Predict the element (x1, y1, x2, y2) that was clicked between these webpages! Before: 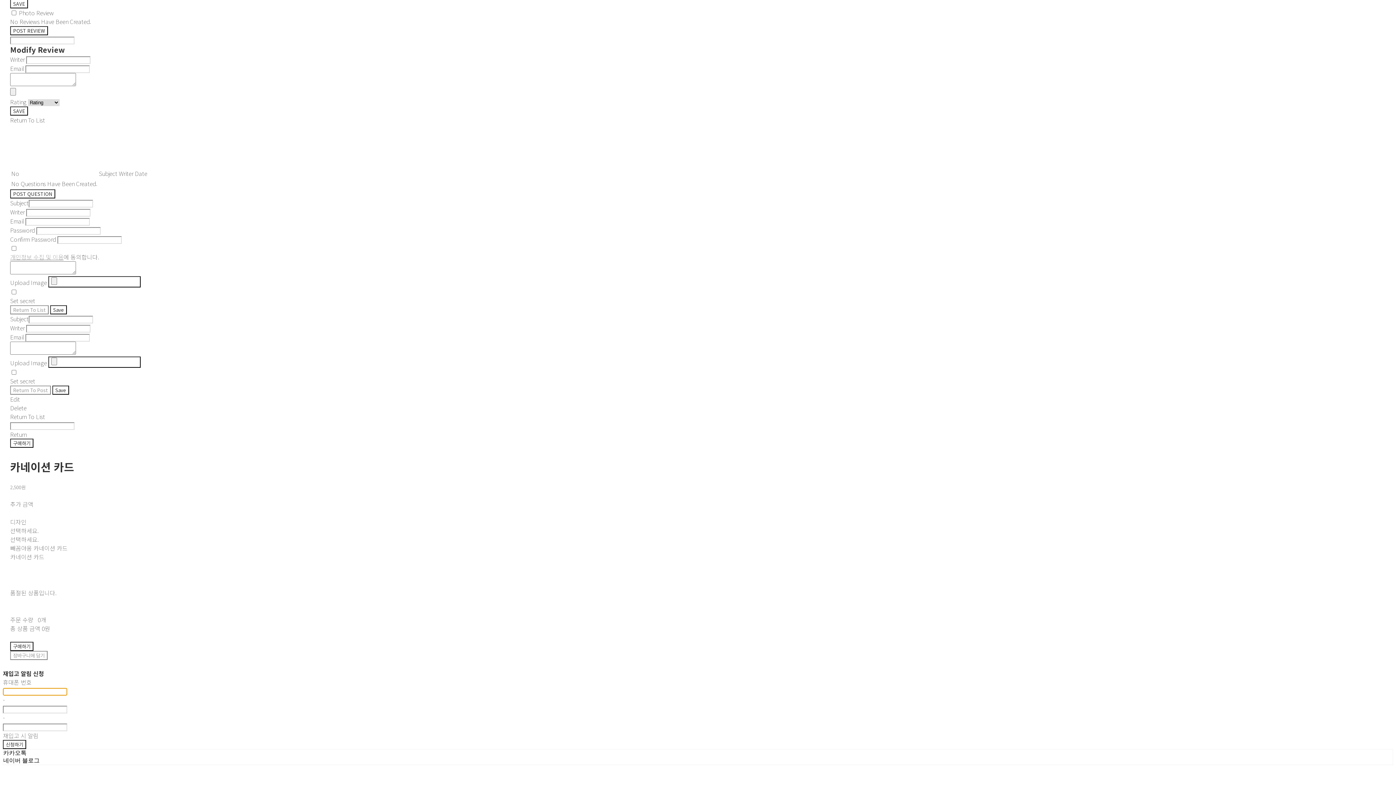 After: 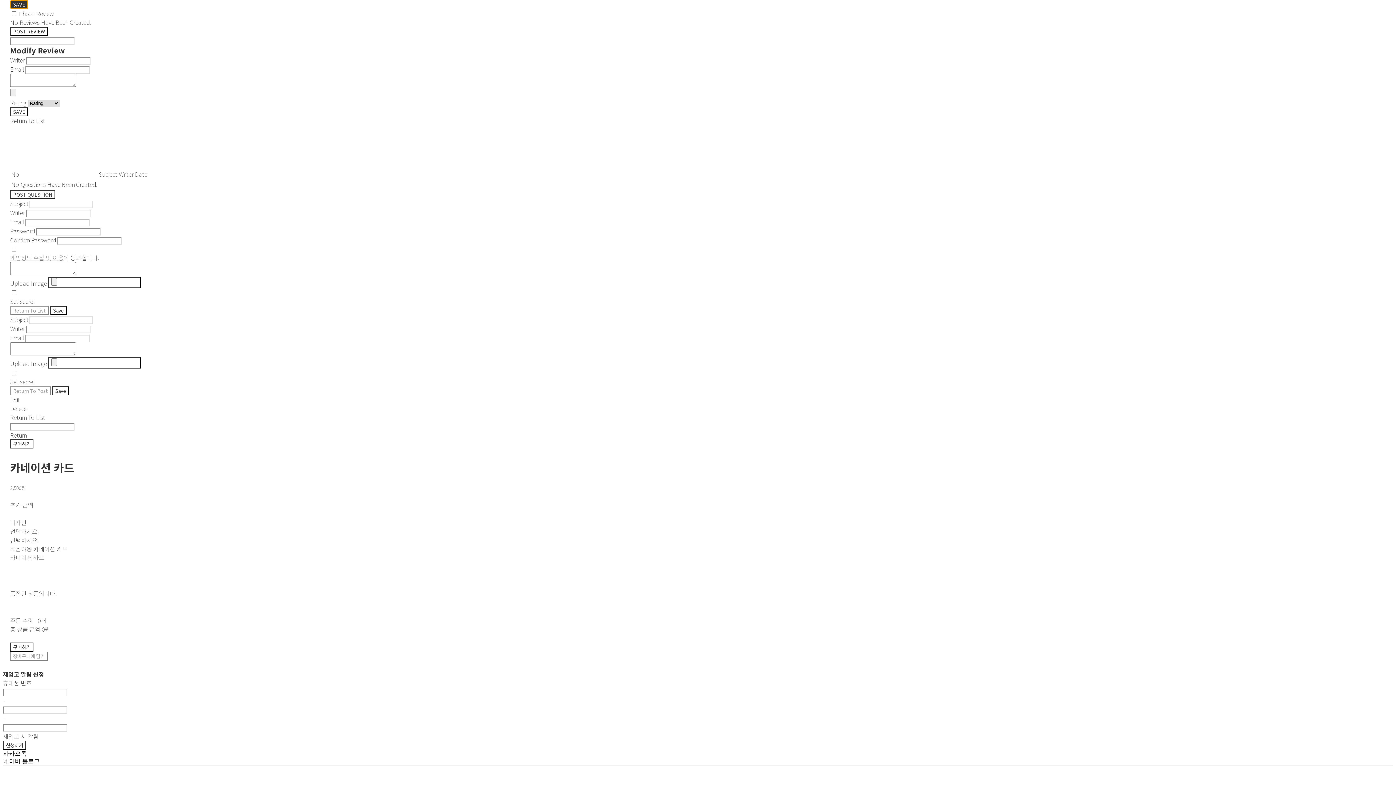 Action: label: SAVE bbox: (10, 0, 28, 8)